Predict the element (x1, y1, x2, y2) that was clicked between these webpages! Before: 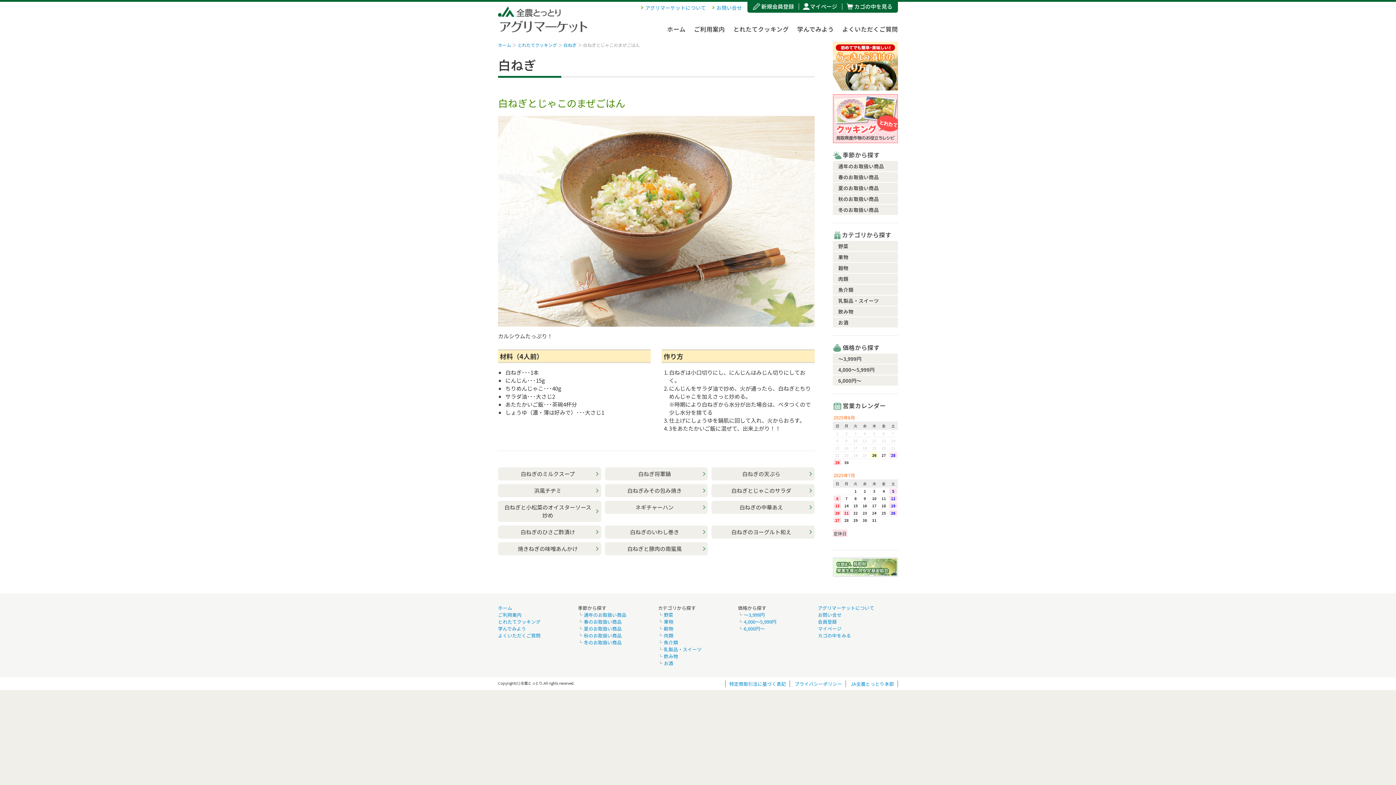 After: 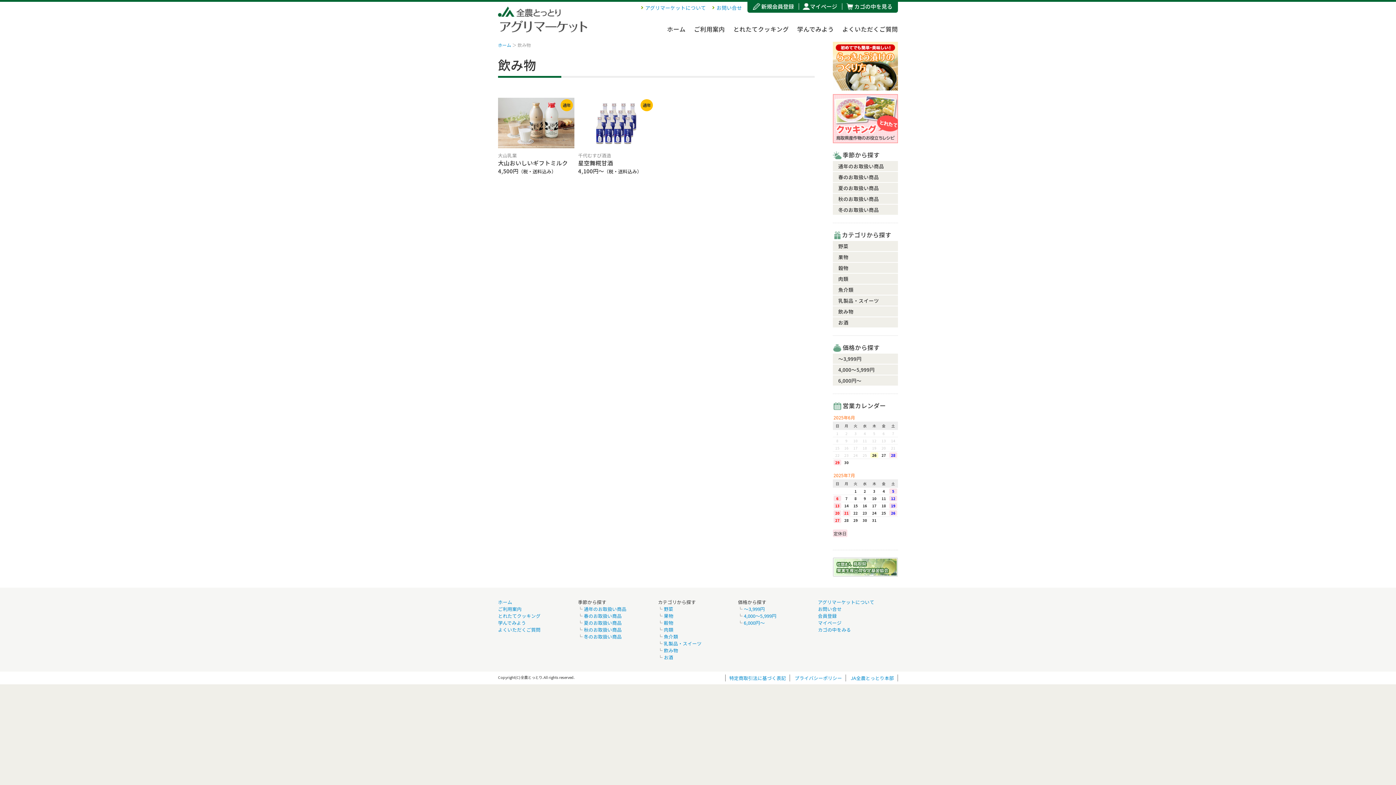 Action: label: 飲み物 bbox: (664, 652, 678, 659)